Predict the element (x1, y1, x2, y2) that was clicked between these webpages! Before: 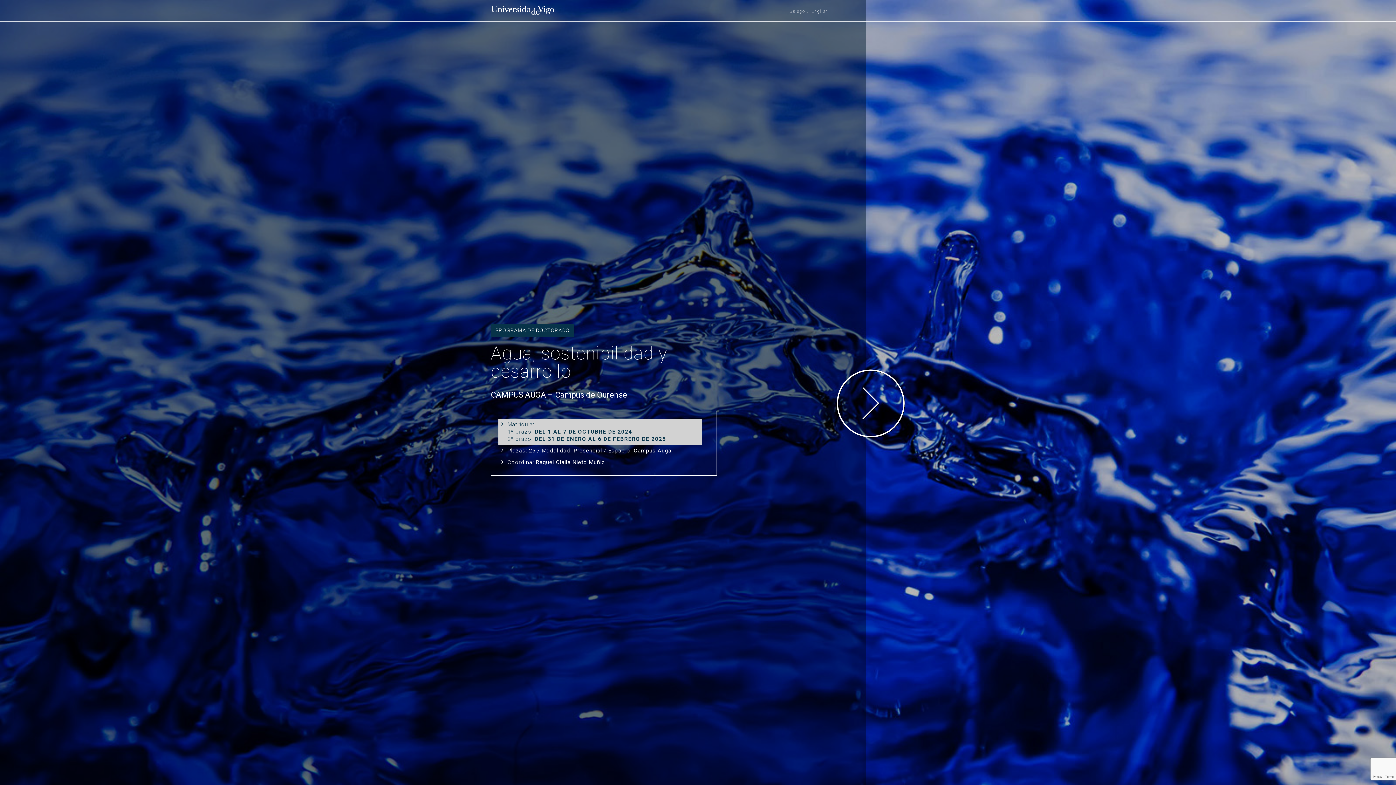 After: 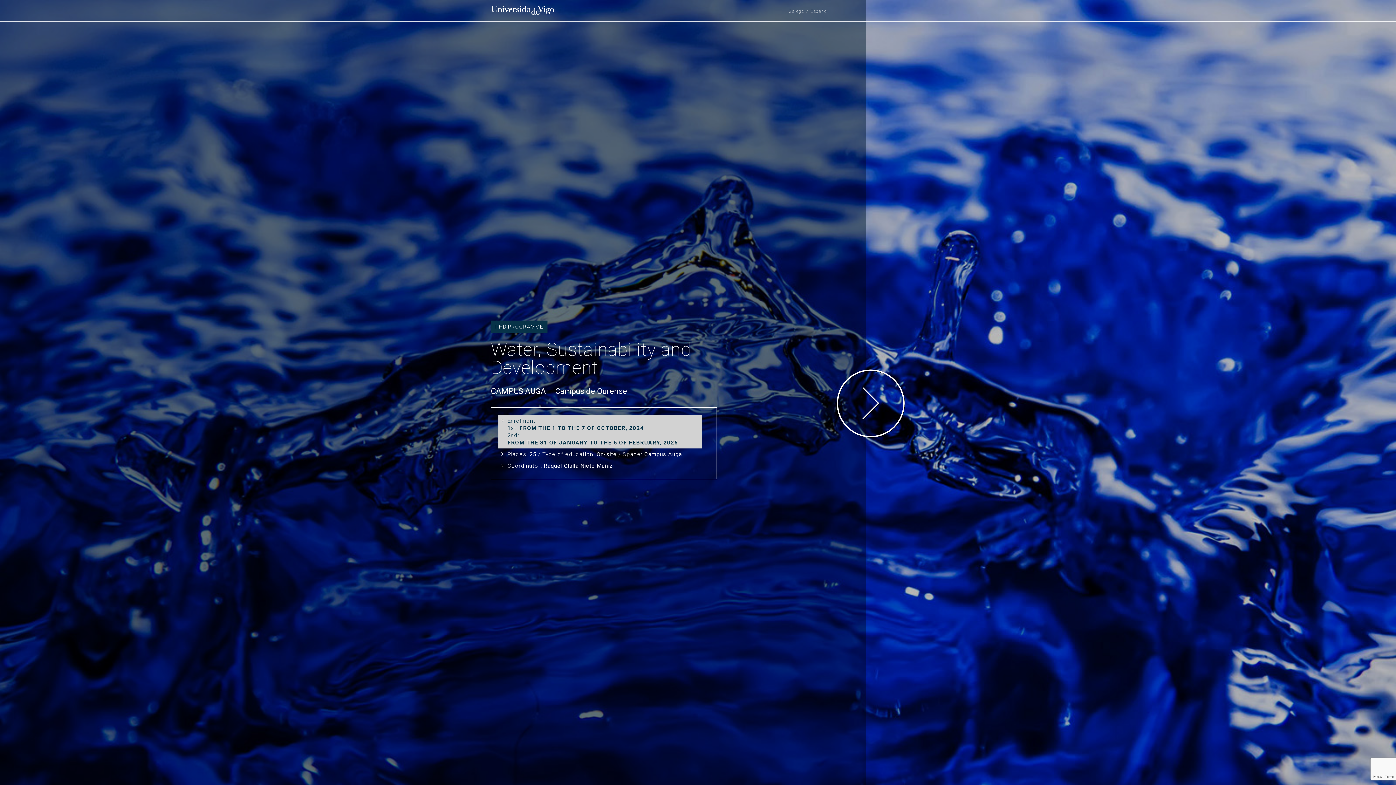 Action: bbox: (811, 8, 828, 13) label: English